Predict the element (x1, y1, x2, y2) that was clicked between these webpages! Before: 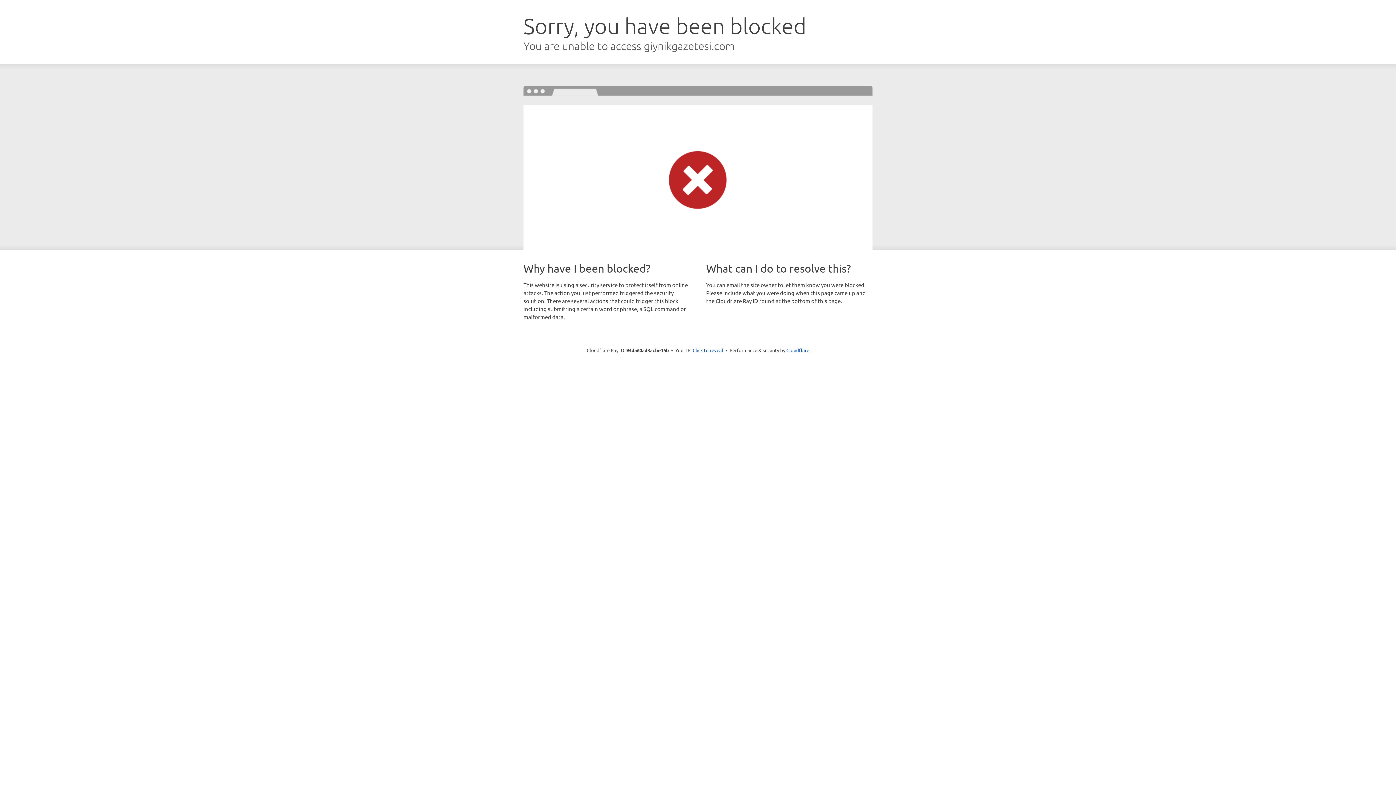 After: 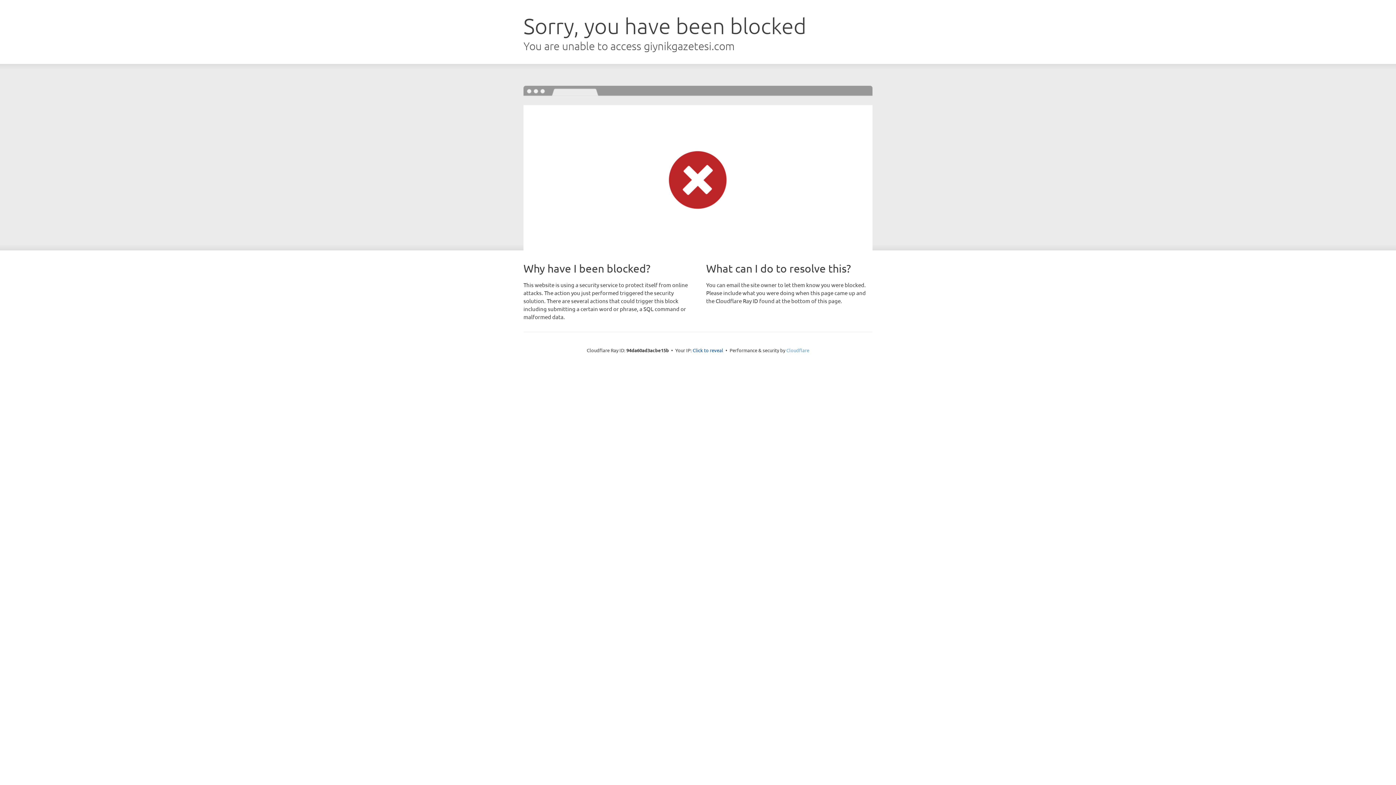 Action: label: Cloudflare bbox: (786, 347, 809, 353)